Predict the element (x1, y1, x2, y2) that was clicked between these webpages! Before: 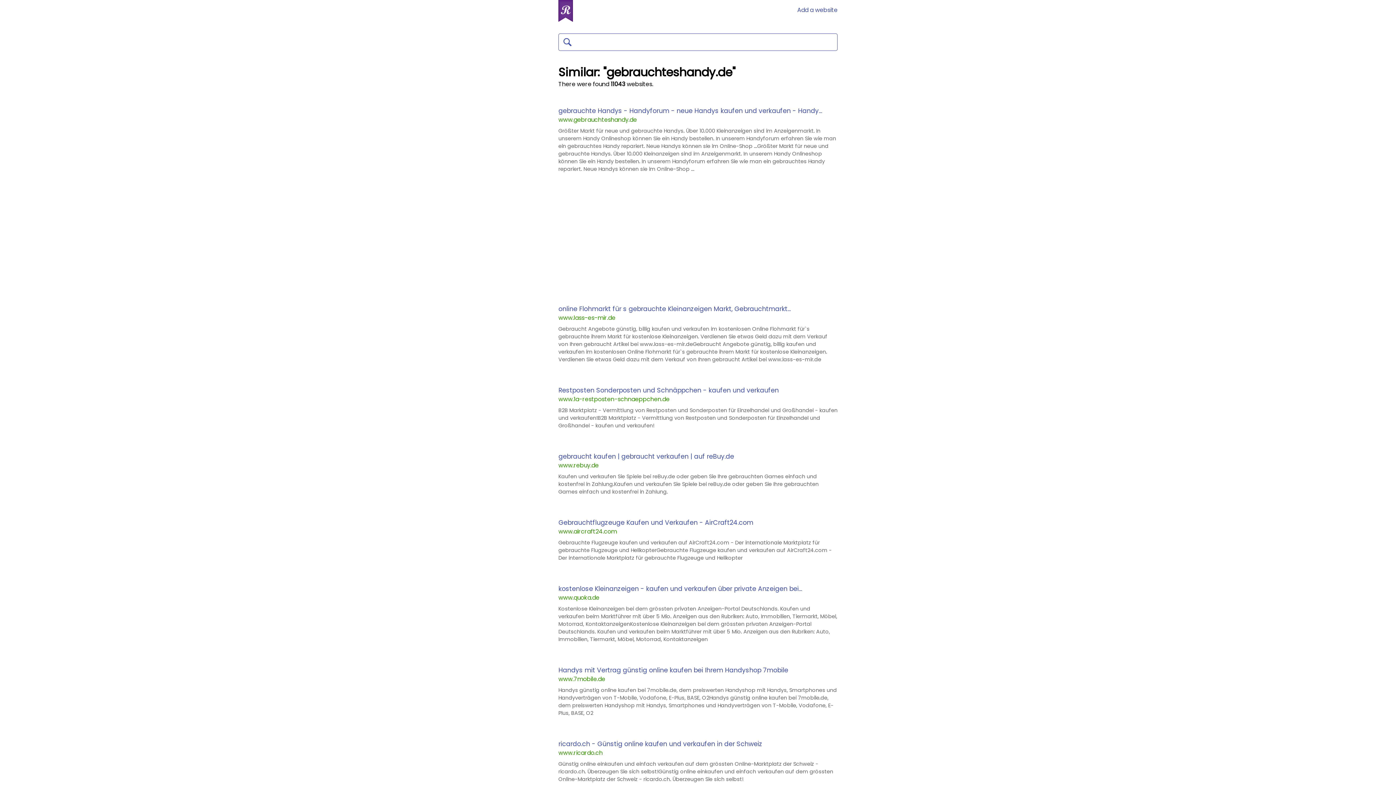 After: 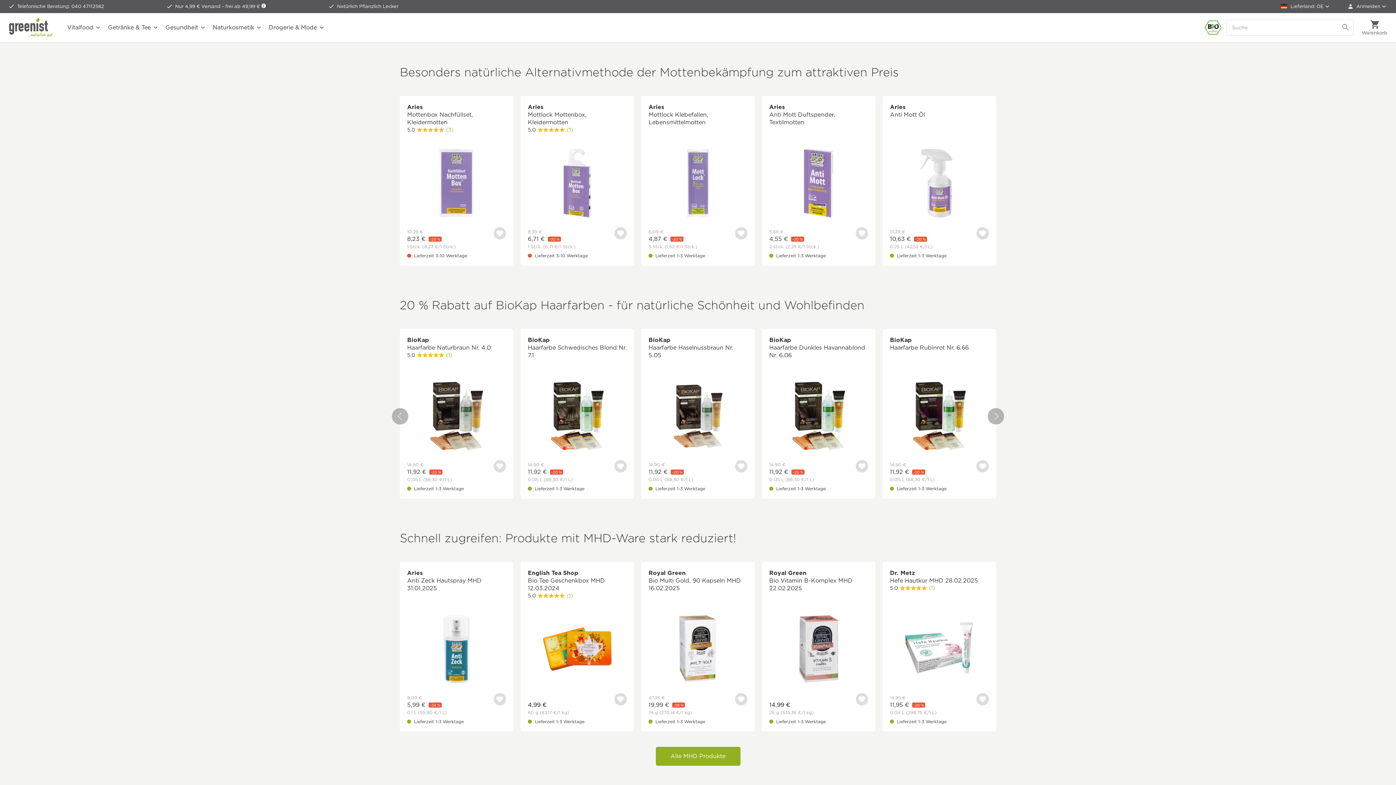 Action: bbox: (558, 666, 788, 675) label: Handys mit Vertrag günstig online kaufen bei Ihrem Handyshop 7mobile